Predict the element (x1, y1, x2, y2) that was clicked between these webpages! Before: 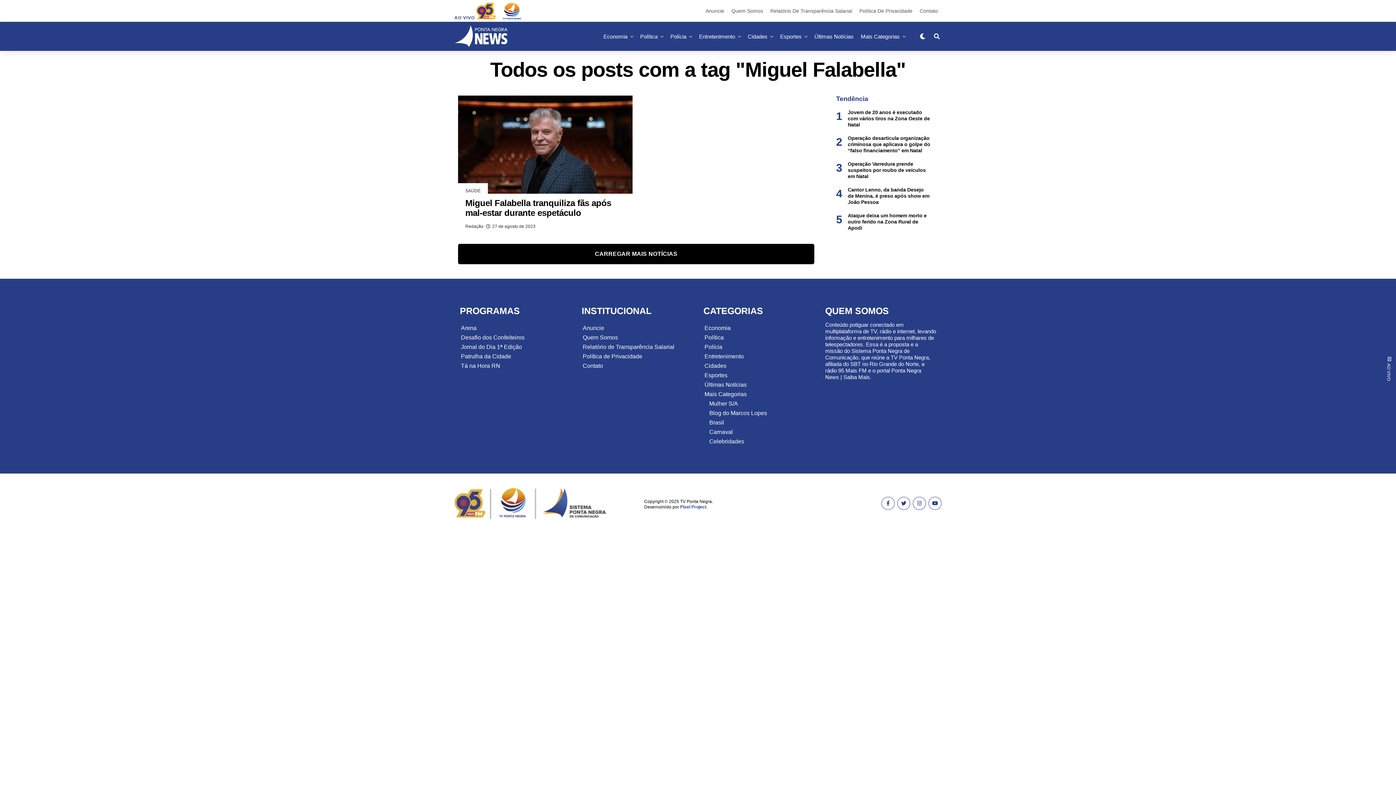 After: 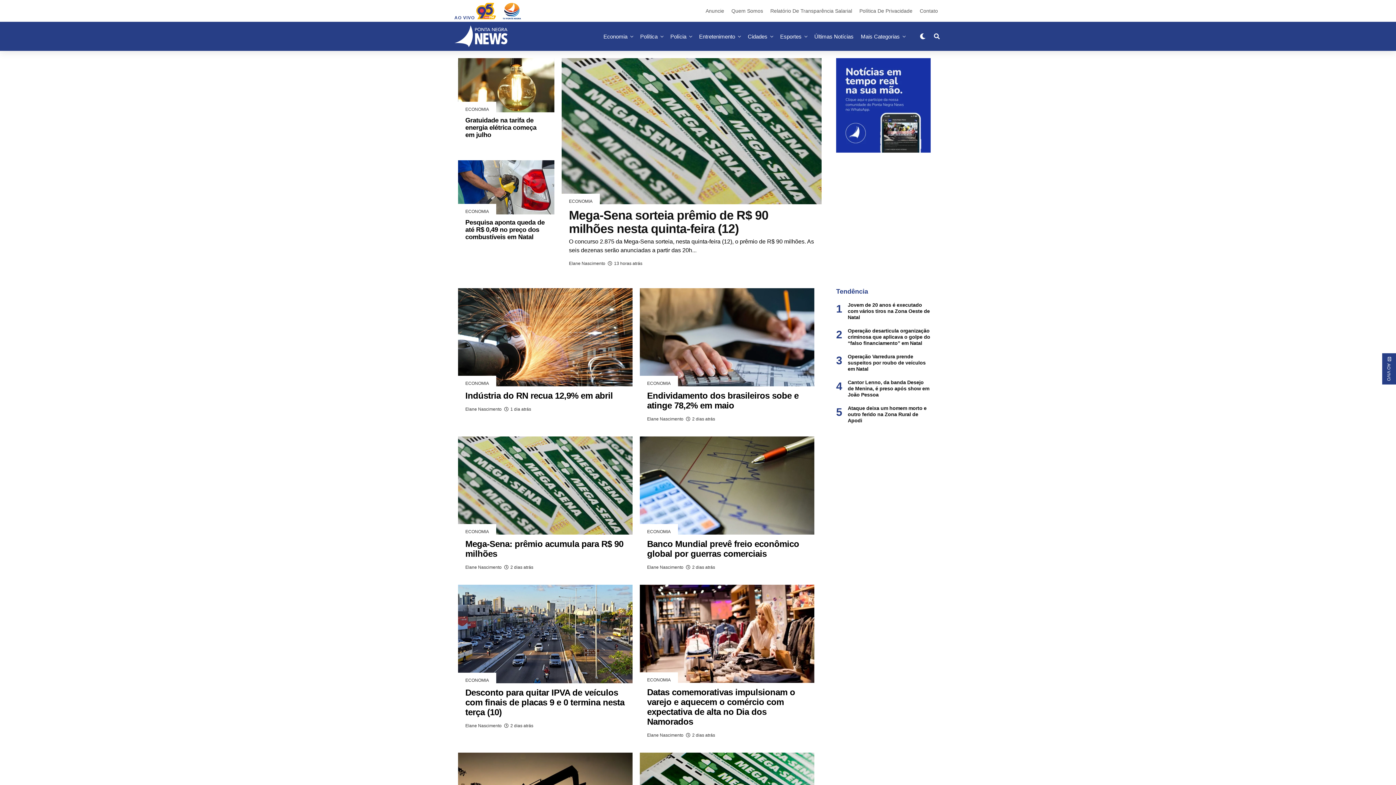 Action: label: Economia bbox: (704, 325, 730, 331)